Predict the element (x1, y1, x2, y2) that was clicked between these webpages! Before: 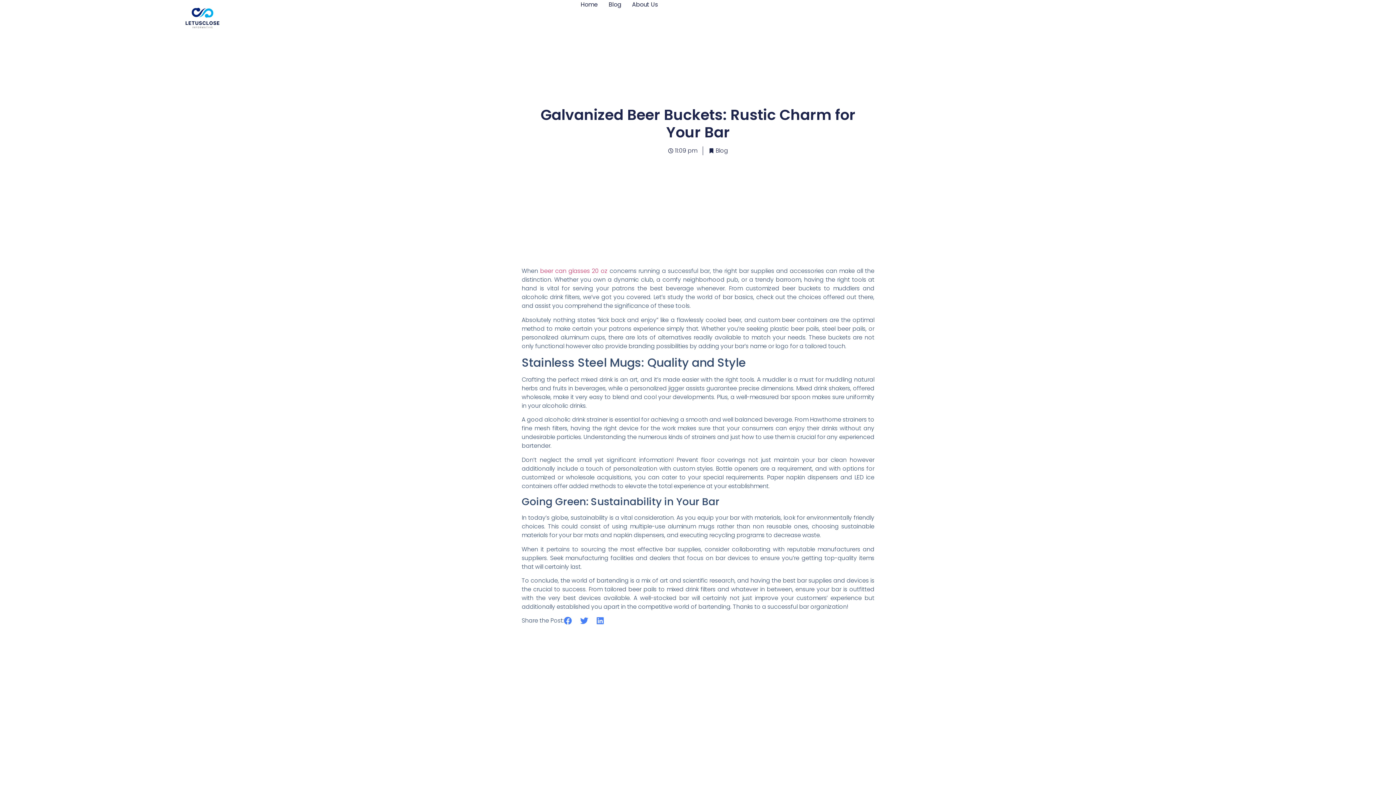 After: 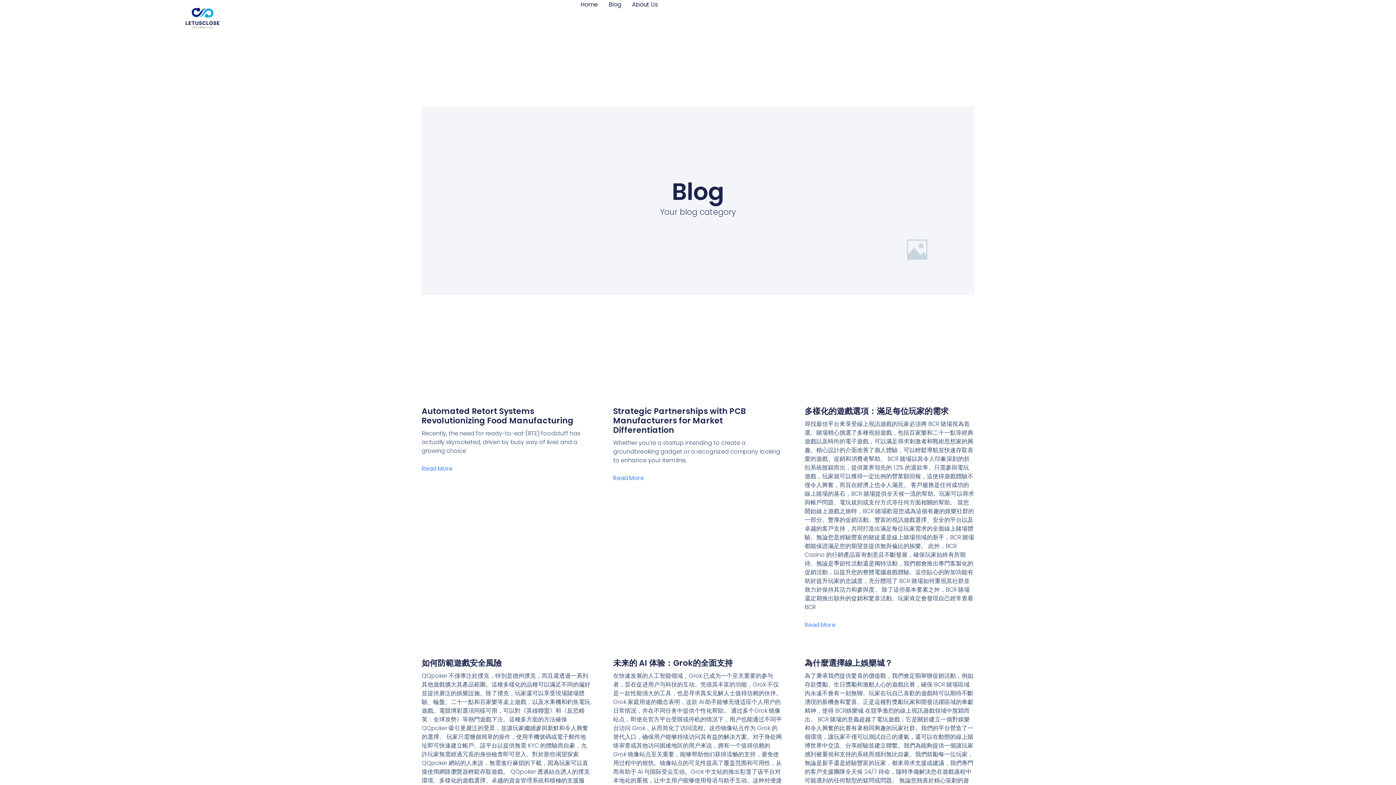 Action: bbox: (708, 146, 728, 155) label: Blog